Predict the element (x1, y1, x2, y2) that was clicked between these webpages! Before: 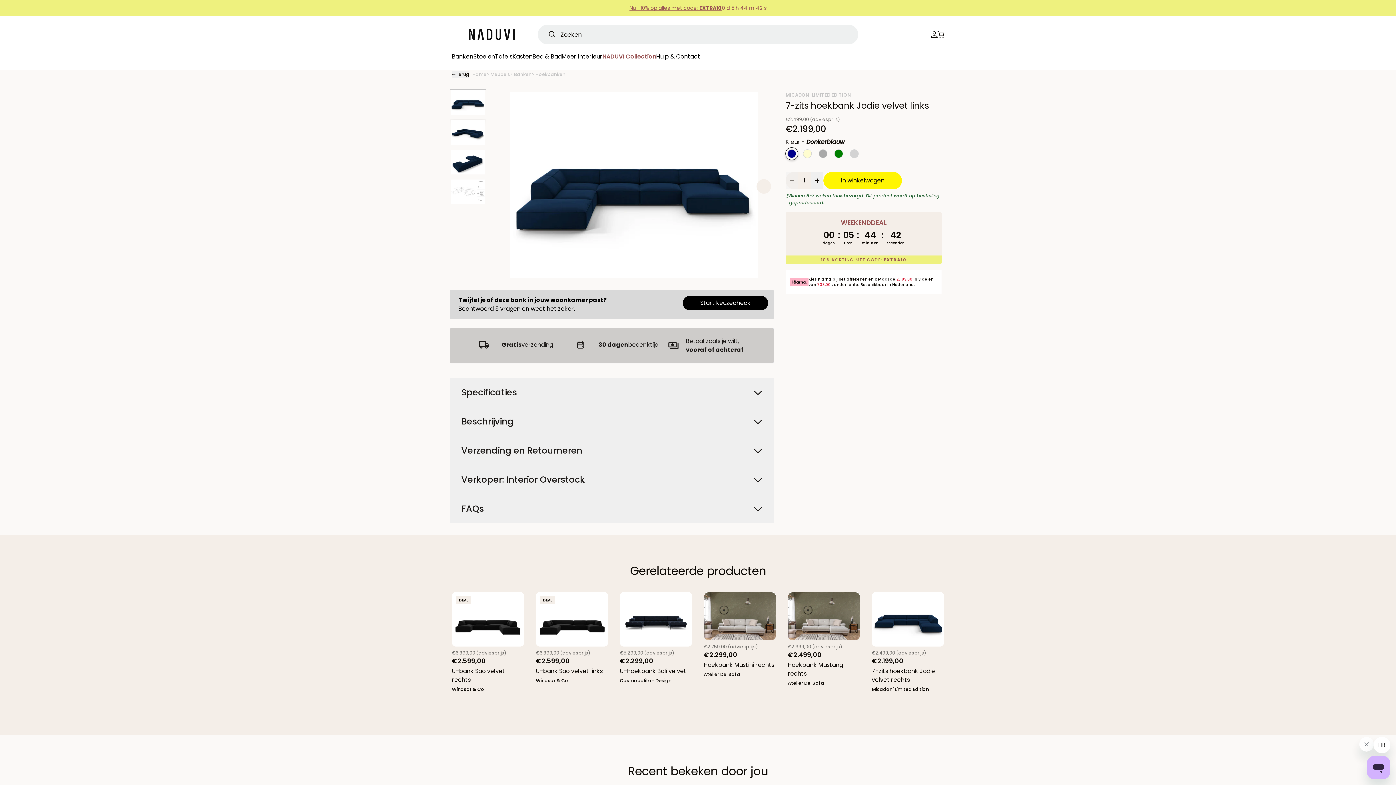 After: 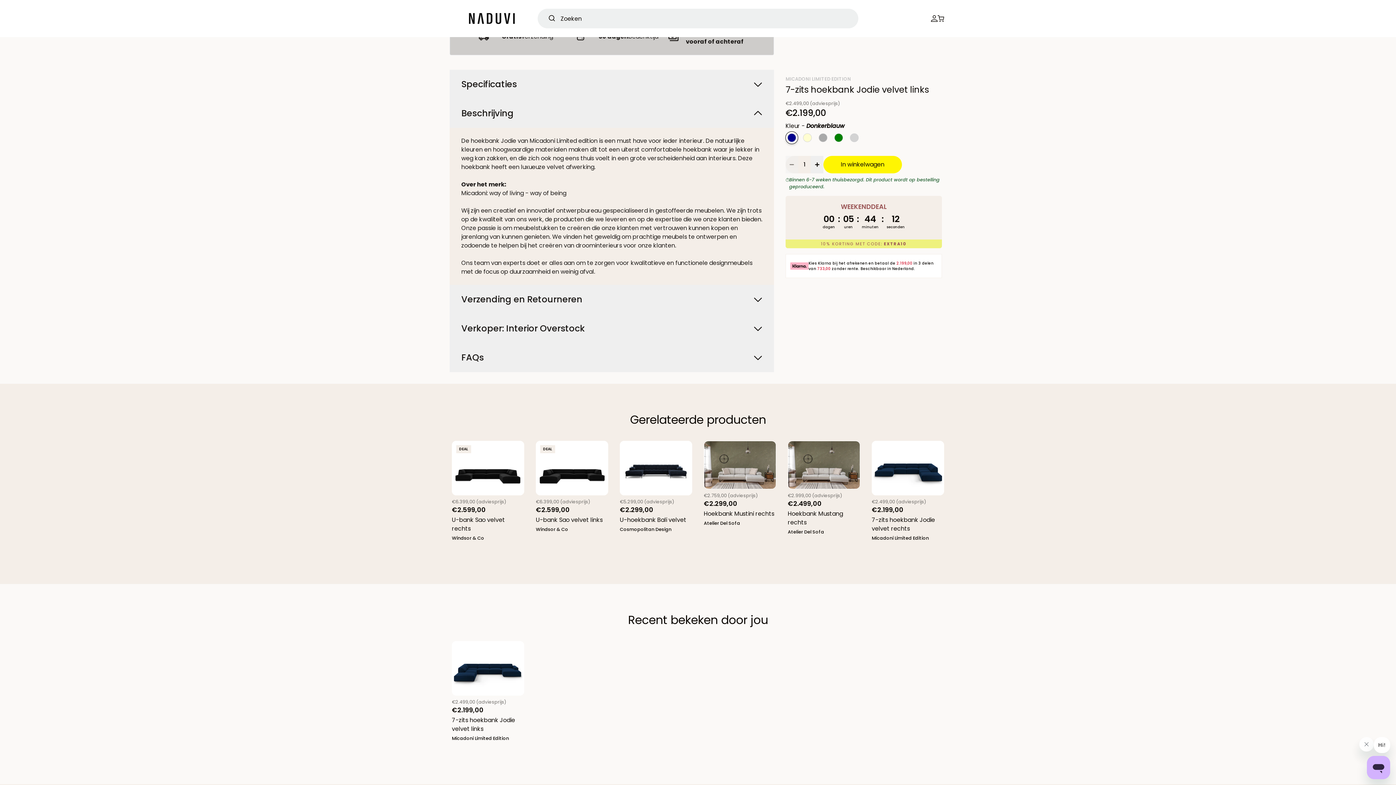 Action: label: Beschrijving bbox: (449, 407, 774, 436)